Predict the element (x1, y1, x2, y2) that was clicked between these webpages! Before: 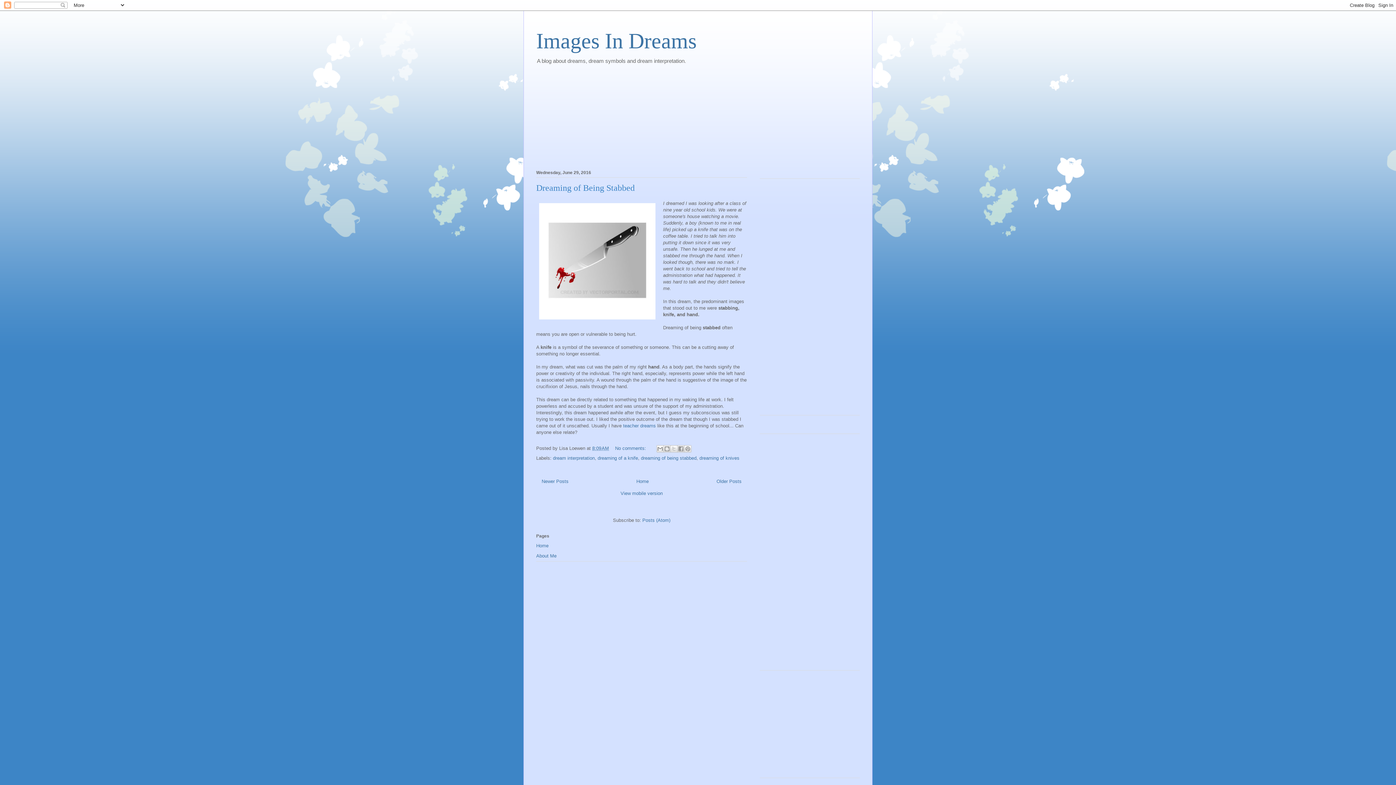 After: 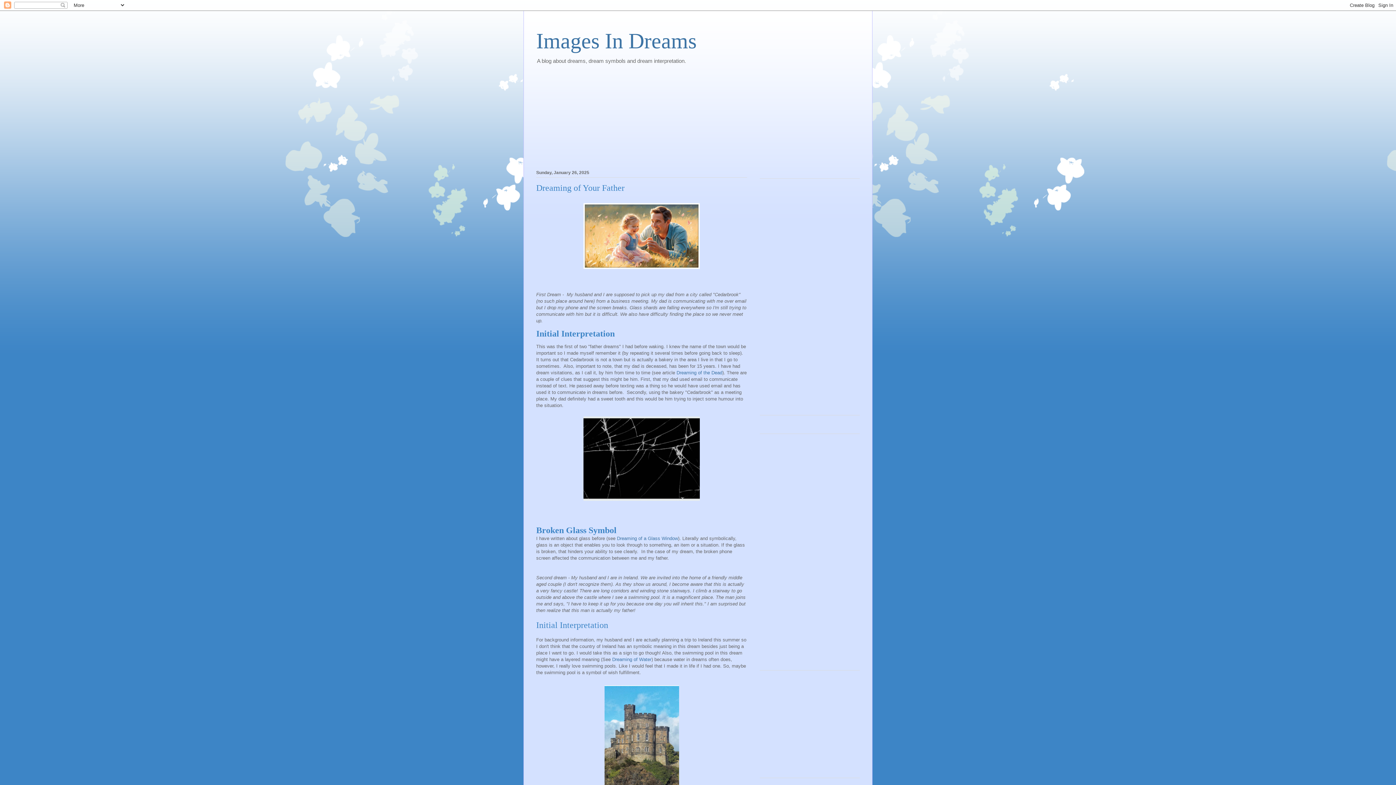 Action: bbox: (536, 543, 548, 548) label: Home